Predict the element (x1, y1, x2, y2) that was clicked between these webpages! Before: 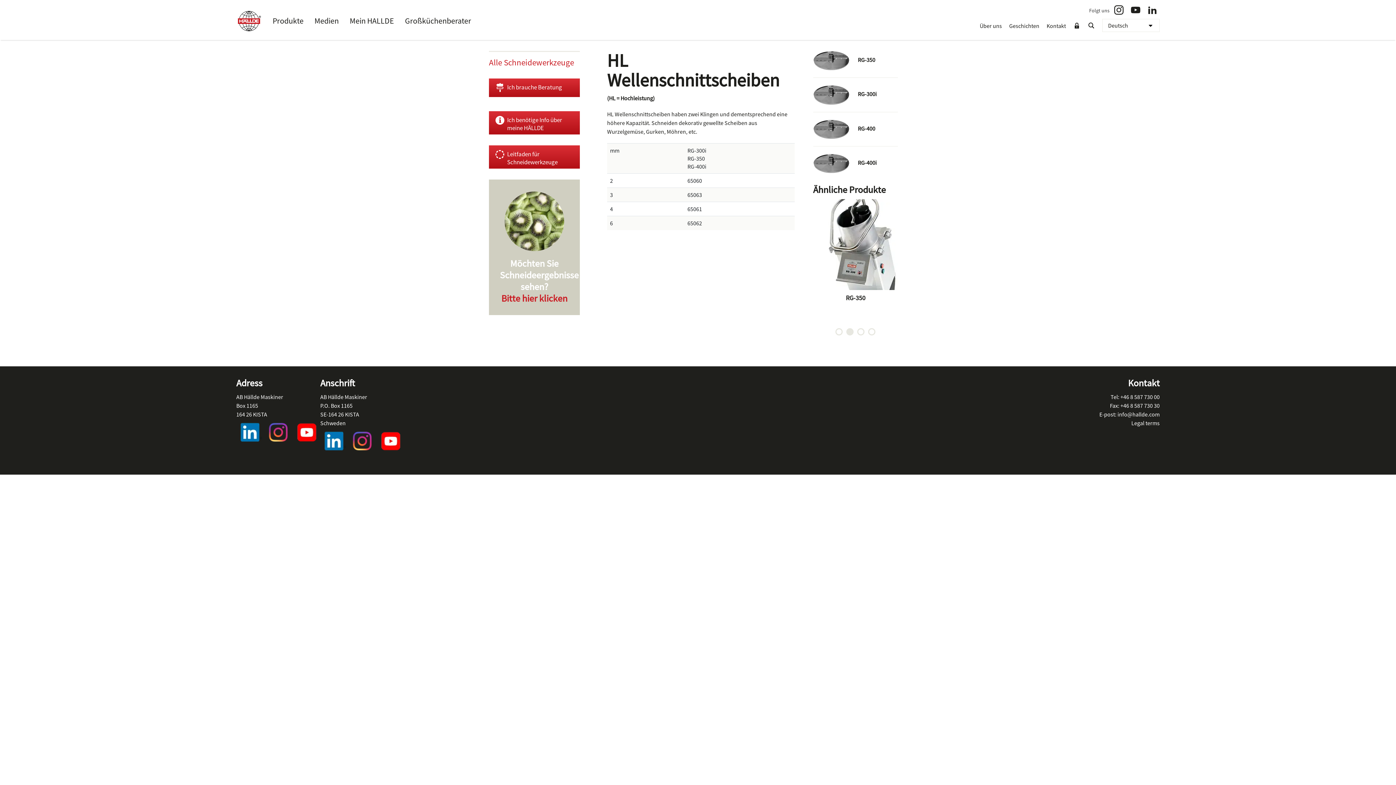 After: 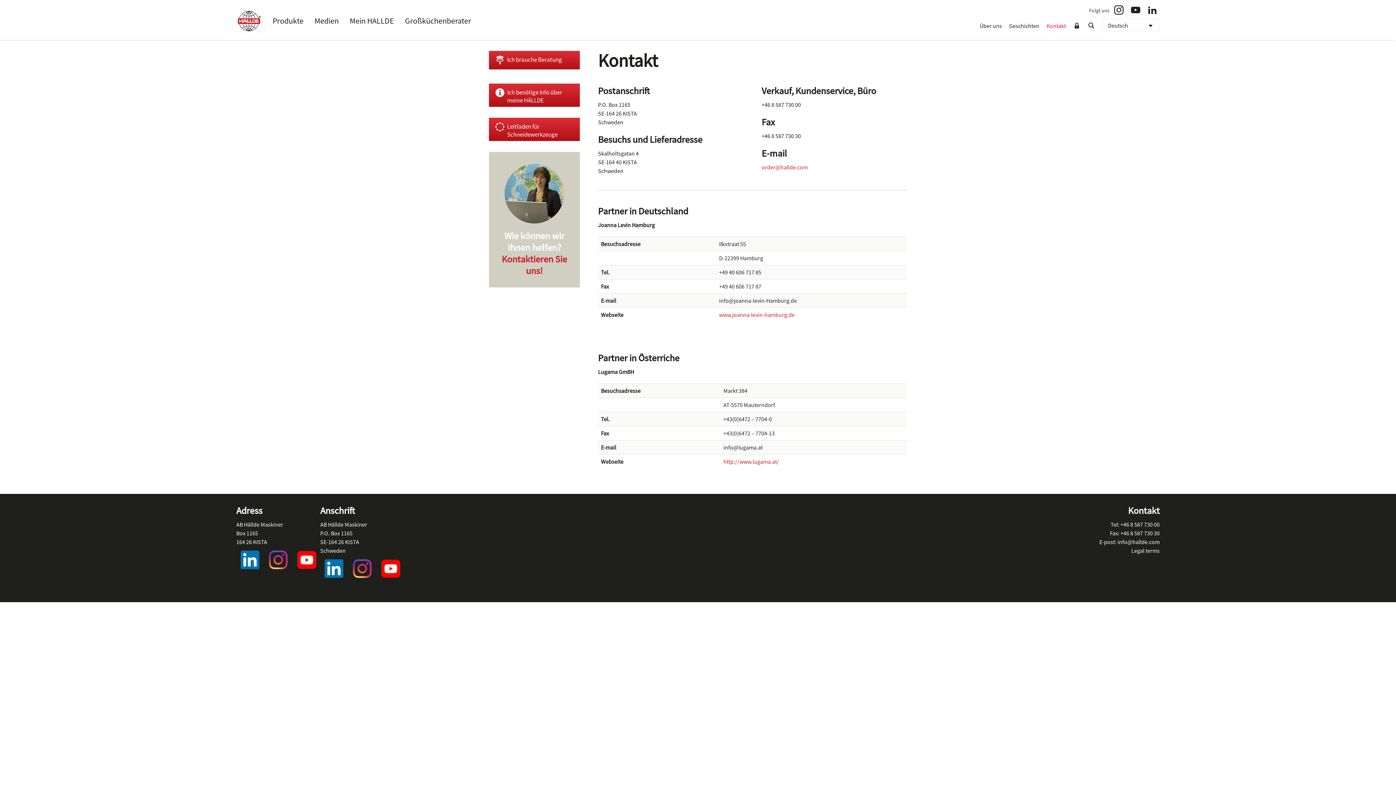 Action: label: Kontakt bbox: (1046, 22, 1066, 29)